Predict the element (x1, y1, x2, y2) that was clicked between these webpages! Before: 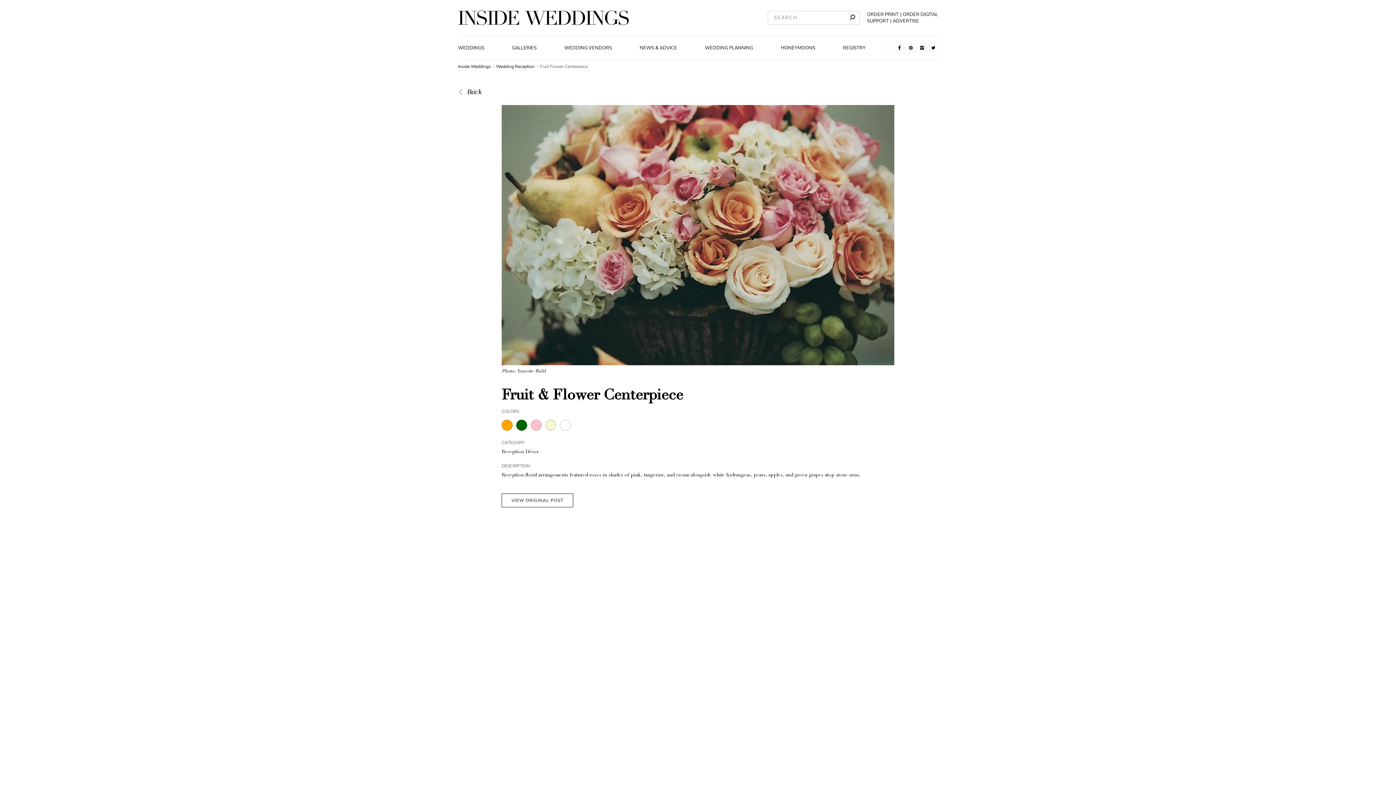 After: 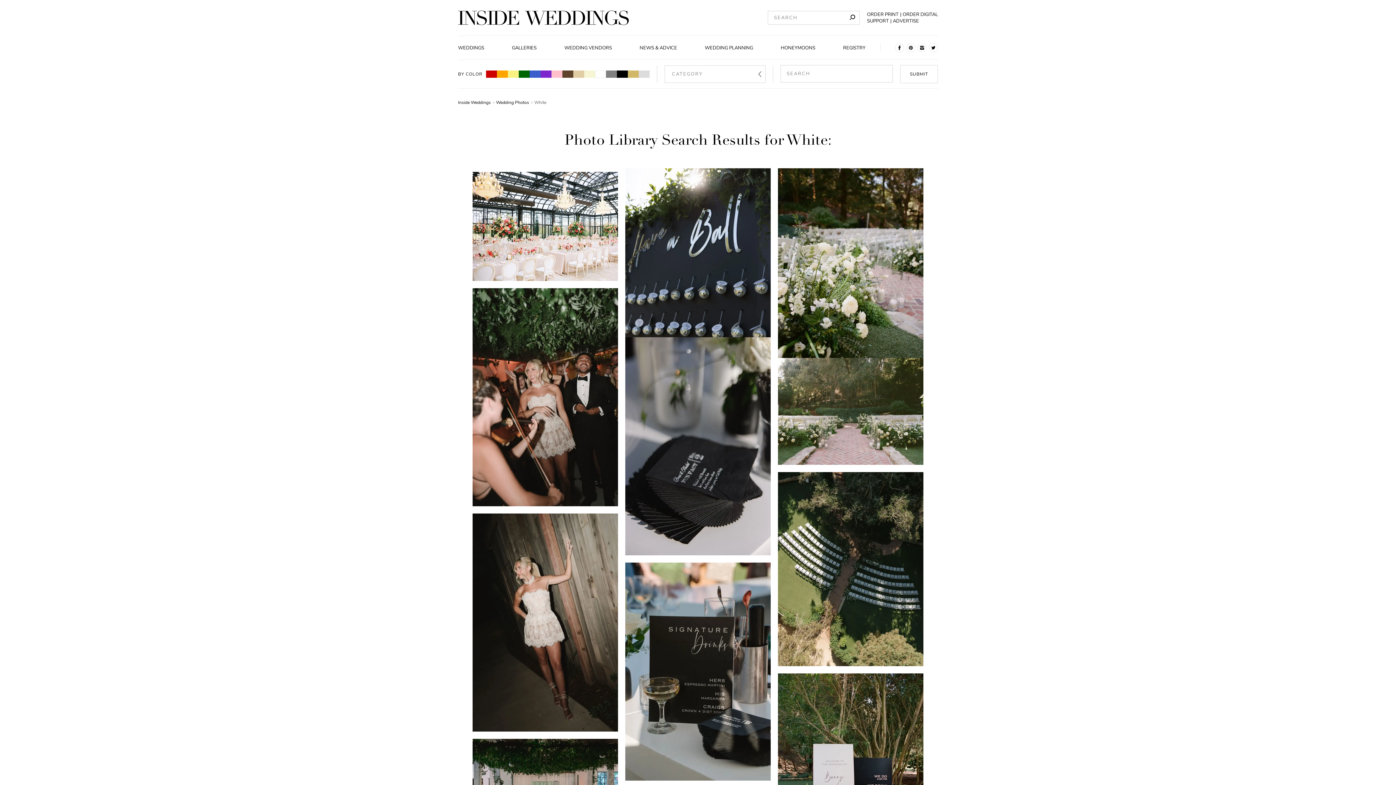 Action: bbox: (560, 418, 574, 432)